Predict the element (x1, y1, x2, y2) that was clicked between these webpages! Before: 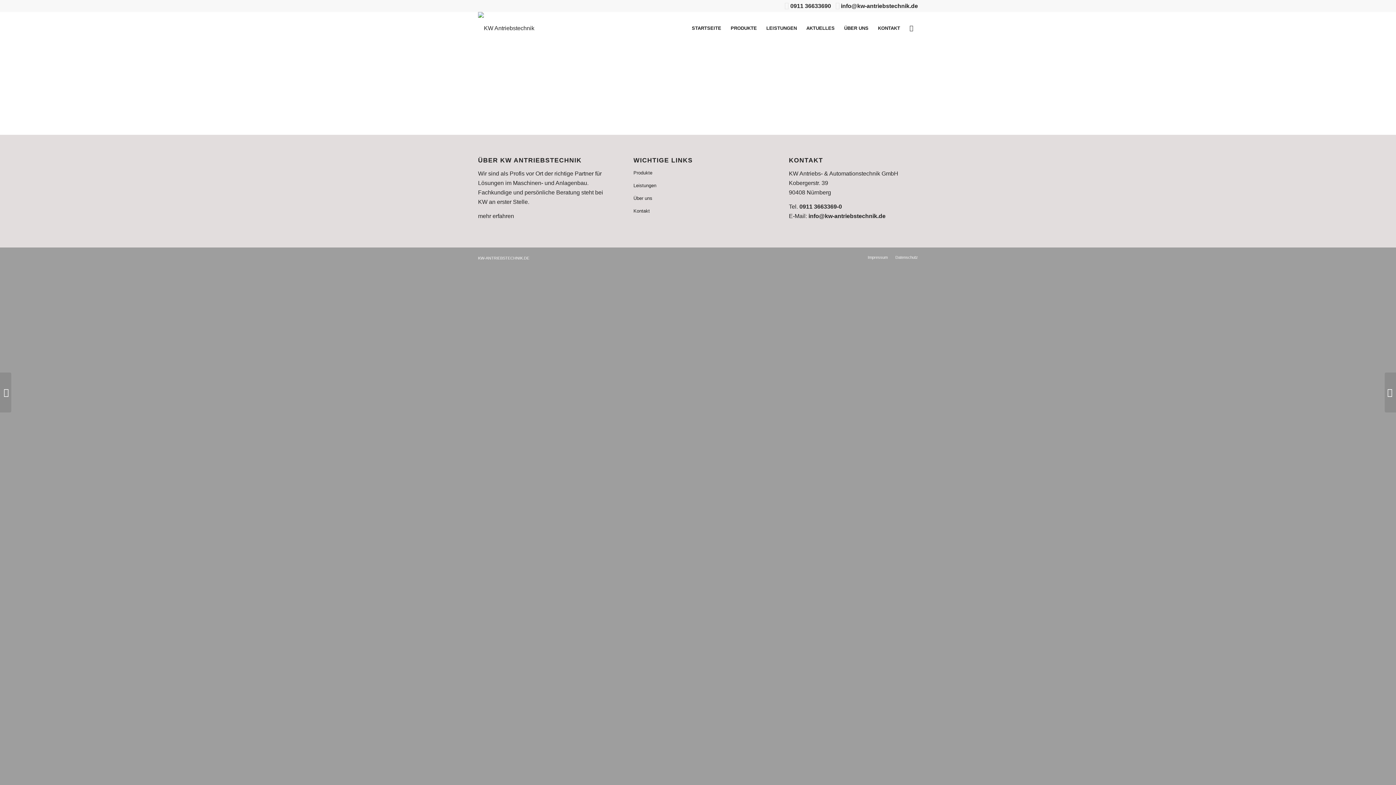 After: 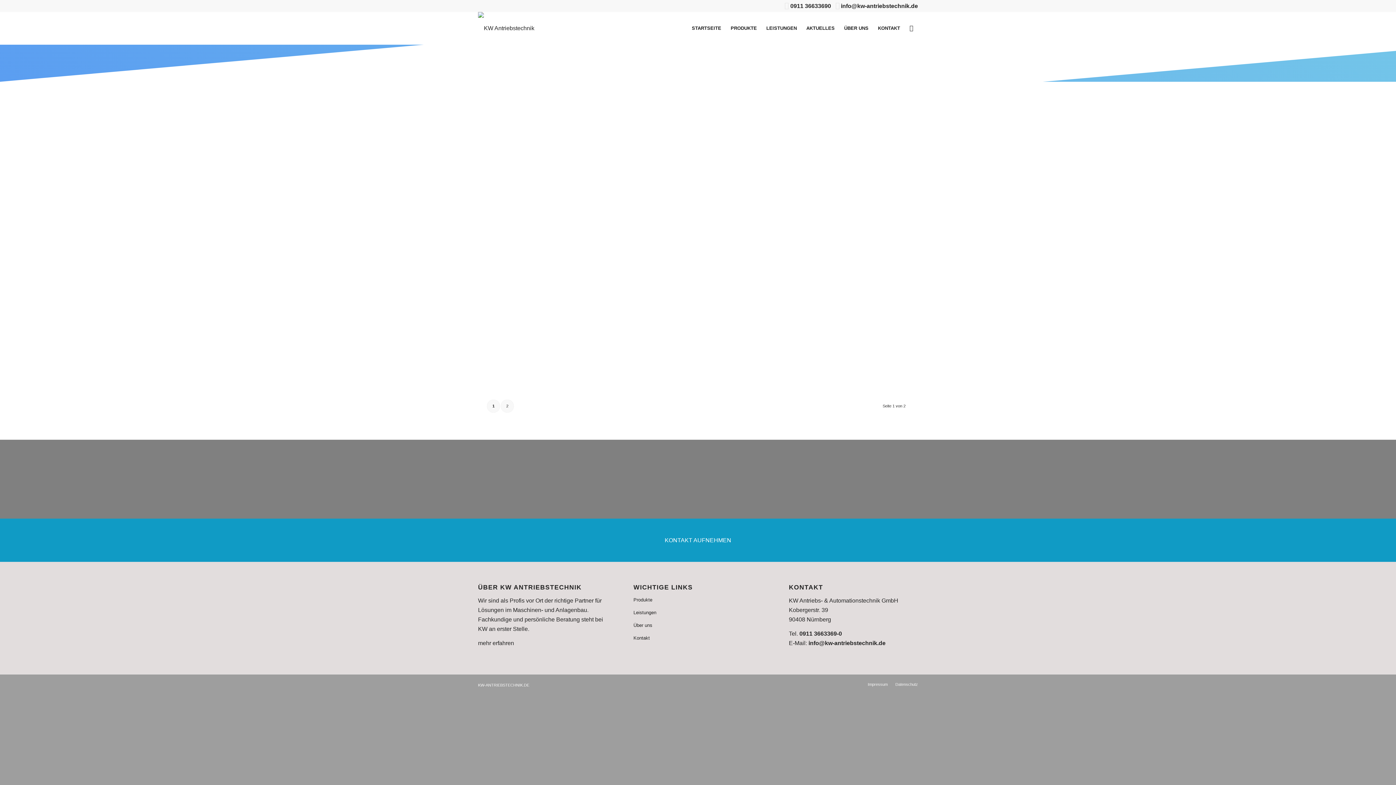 Action: bbox: (801, 12, 839, 44) label: AKTUELLES